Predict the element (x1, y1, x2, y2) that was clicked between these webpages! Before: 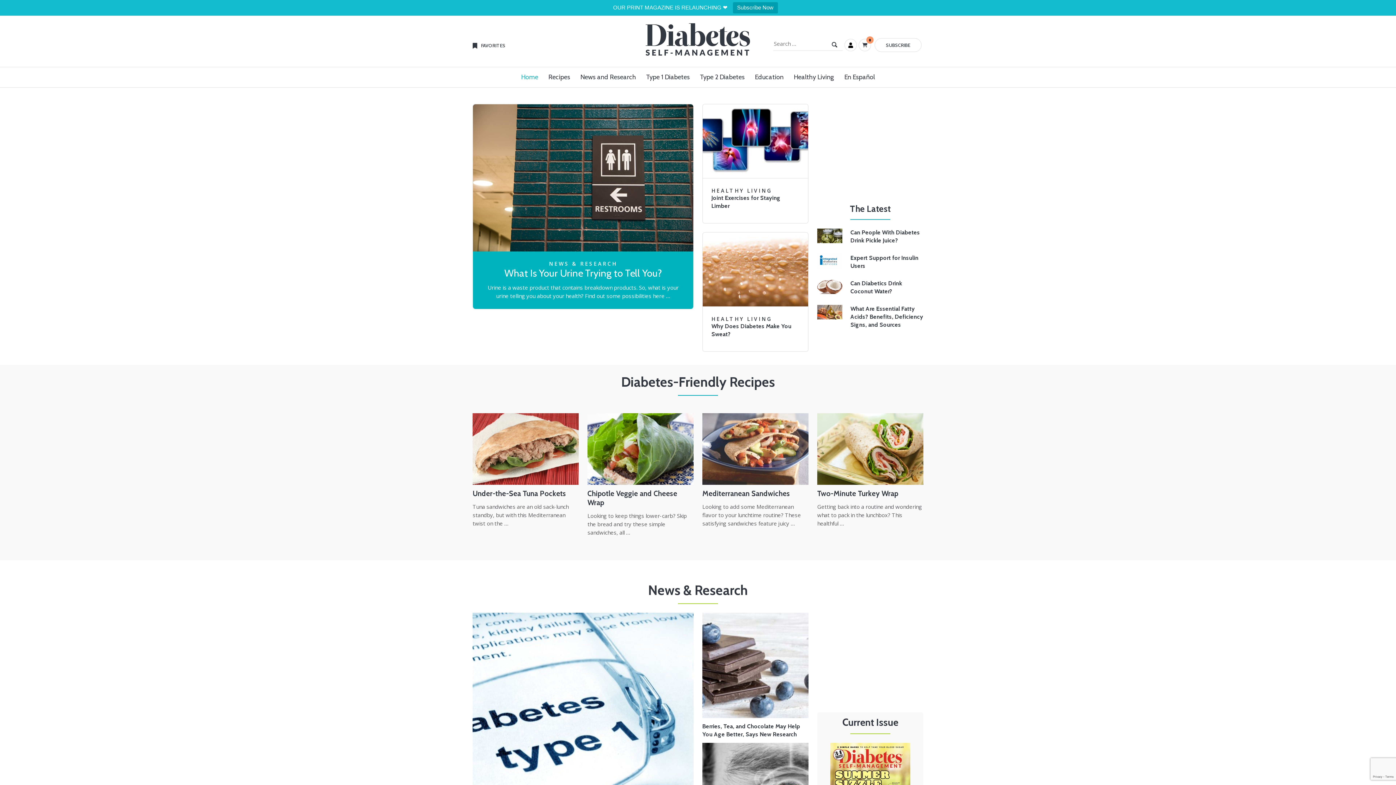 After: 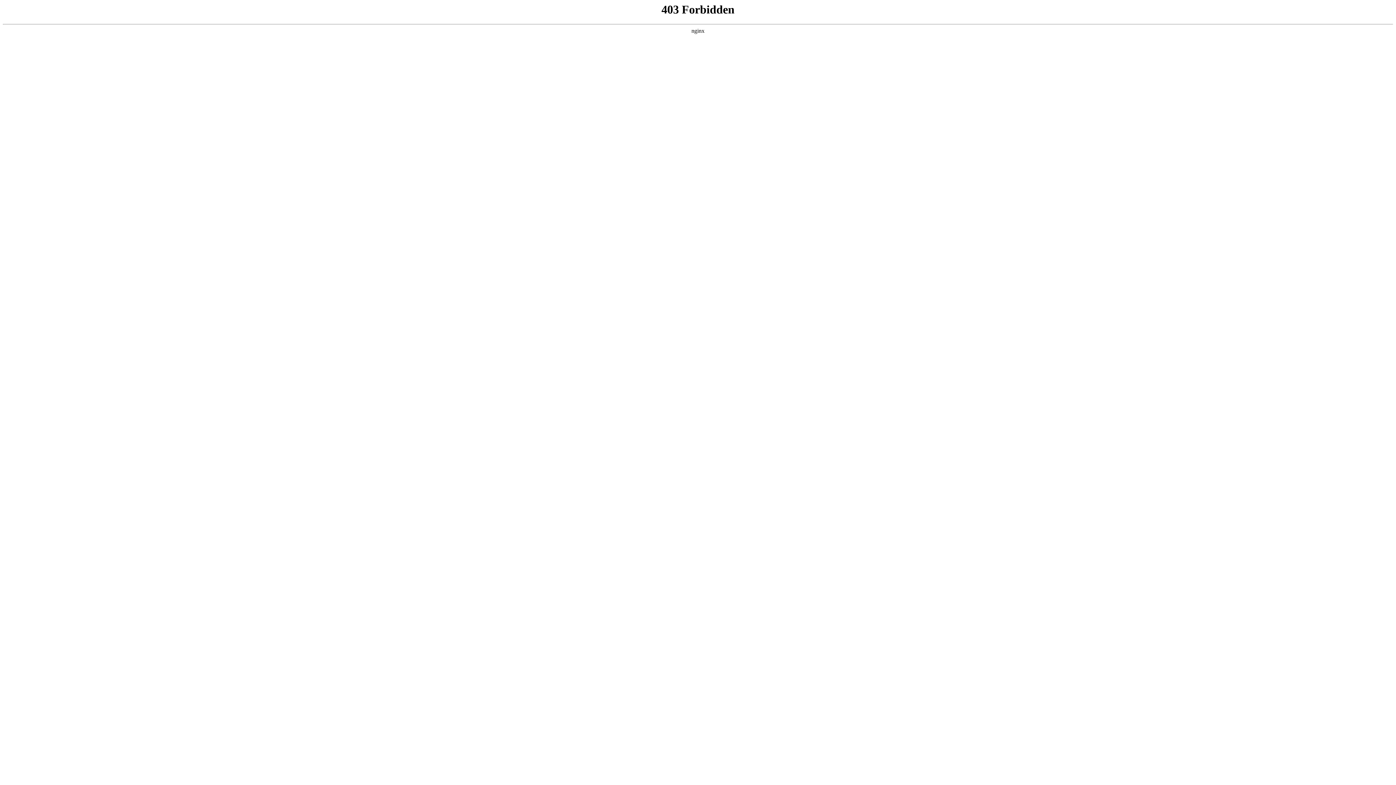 Action: bbox: (587, 413, 693, 485)